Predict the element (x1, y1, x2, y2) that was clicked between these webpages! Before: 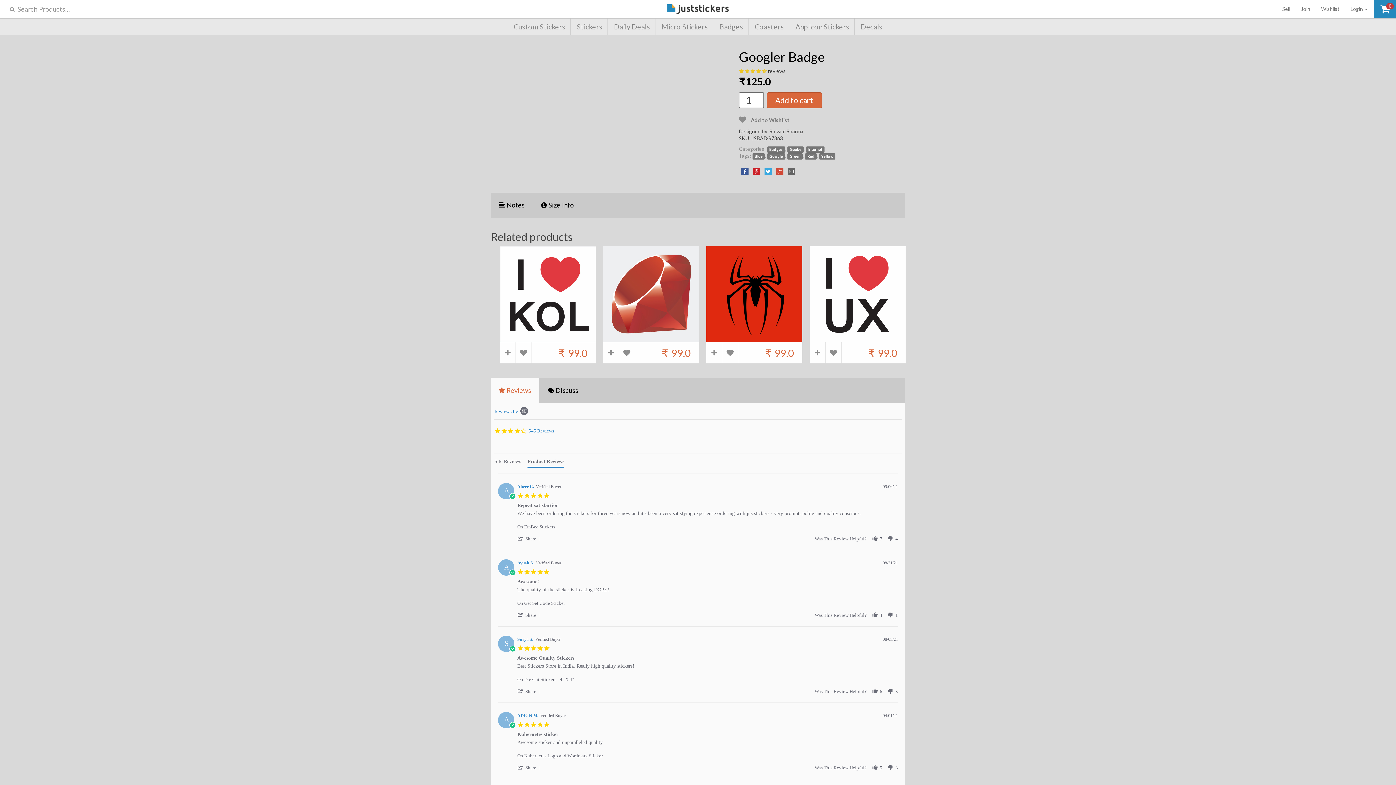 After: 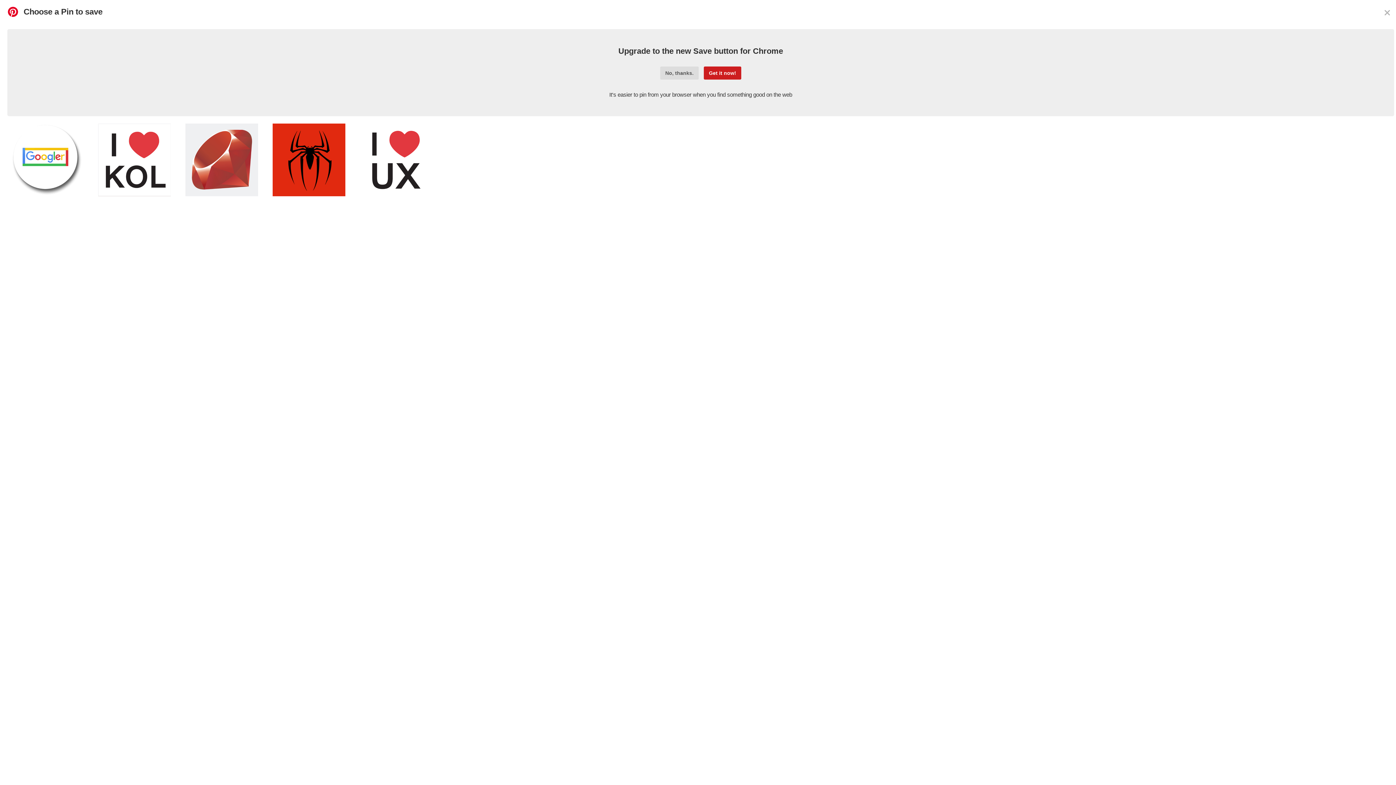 Action: bbox: (750, 166, 762, 174)